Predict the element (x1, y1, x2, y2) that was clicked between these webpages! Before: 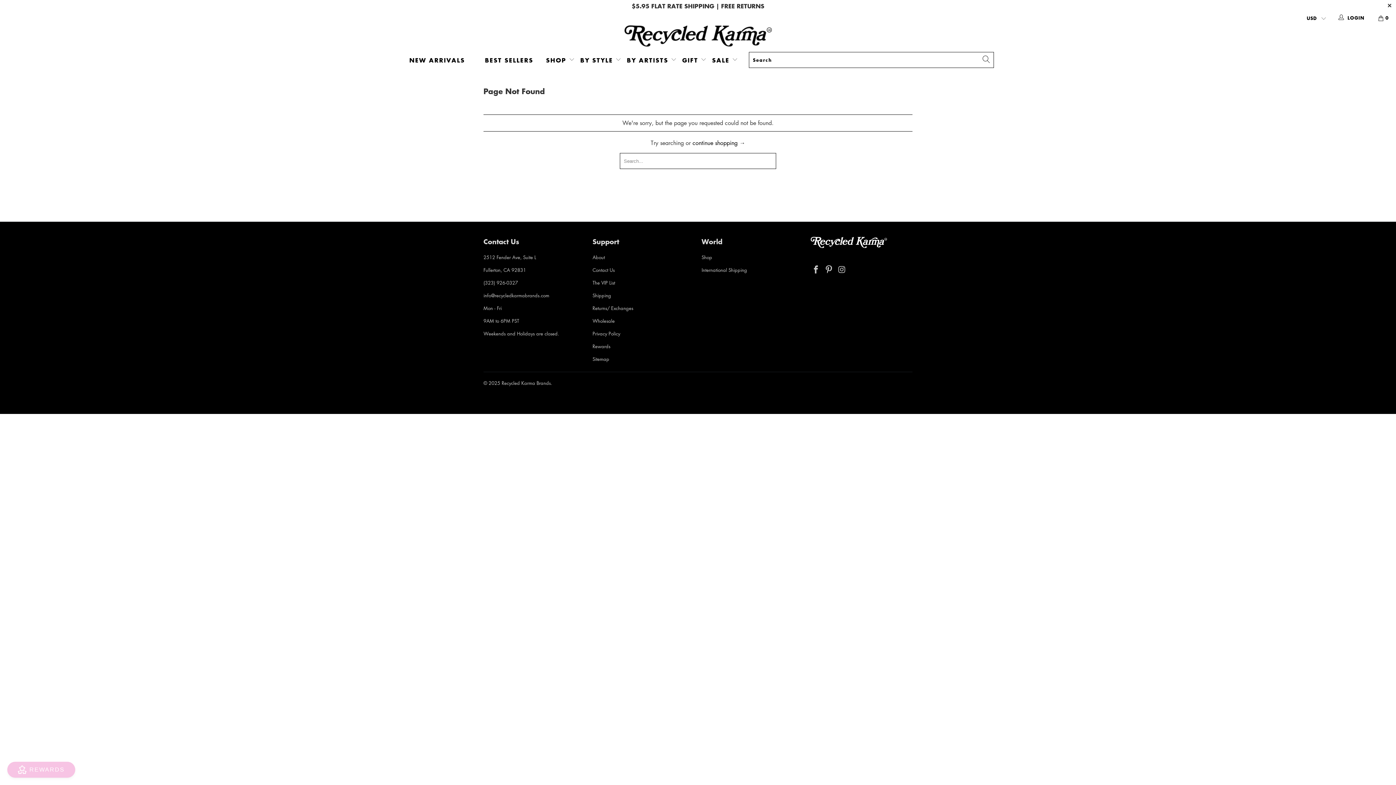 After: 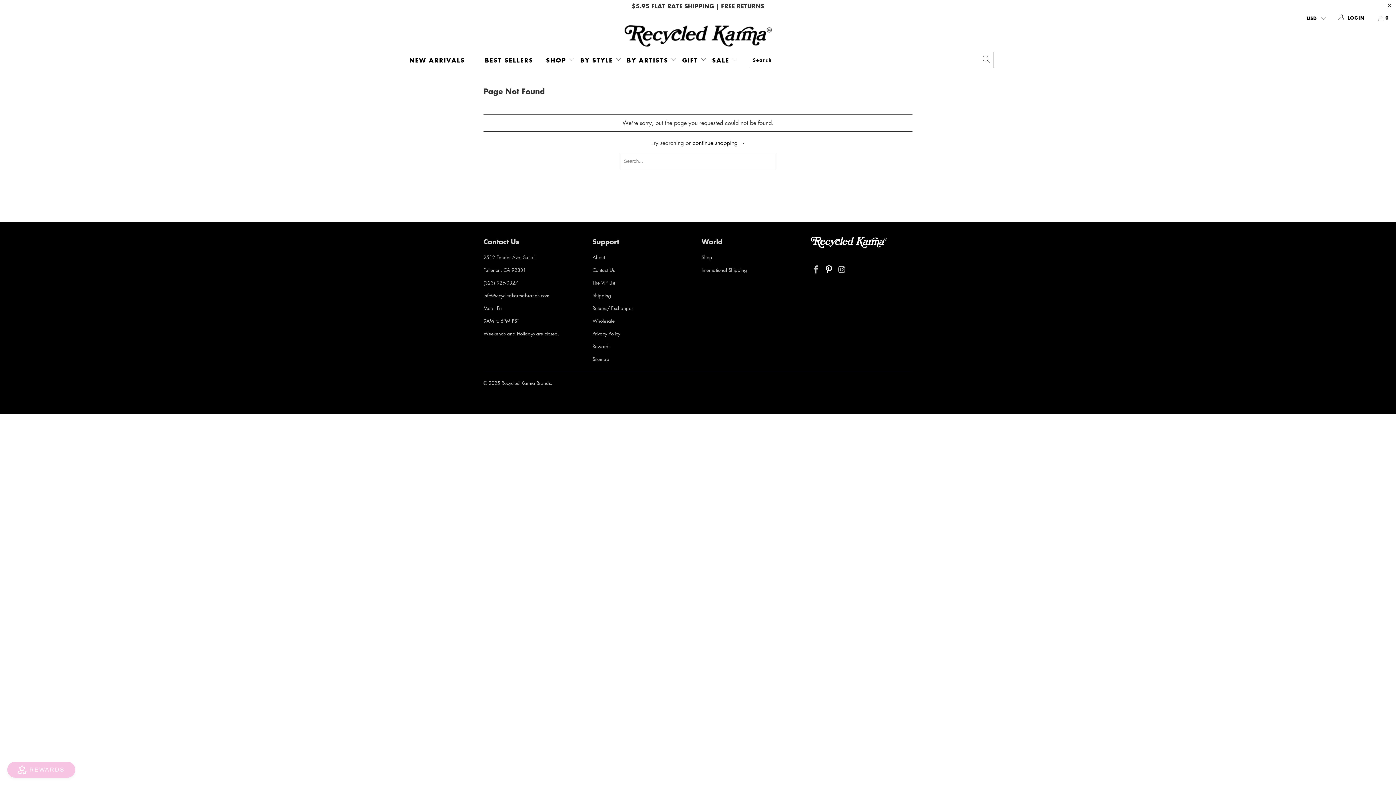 Action: bbox: (823, 265, 834, 274)